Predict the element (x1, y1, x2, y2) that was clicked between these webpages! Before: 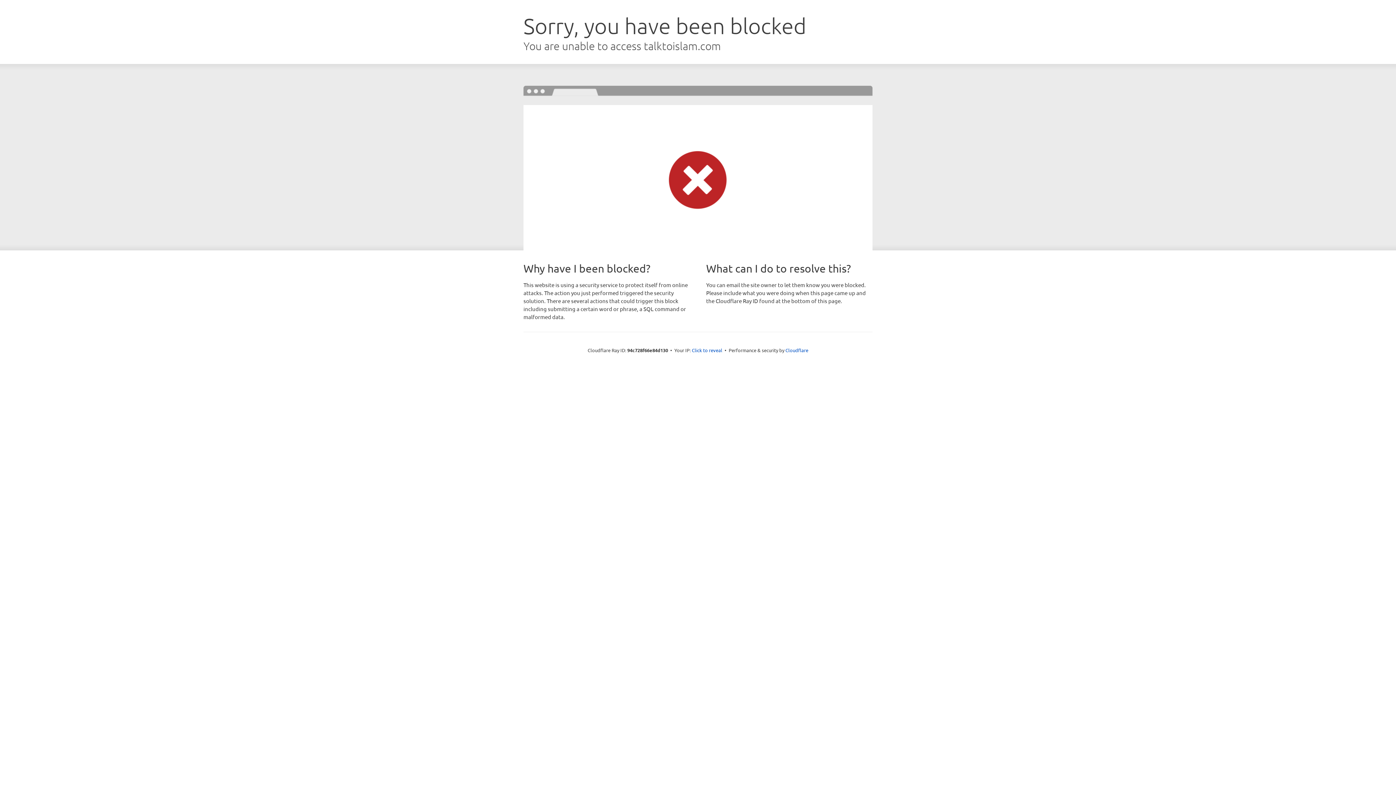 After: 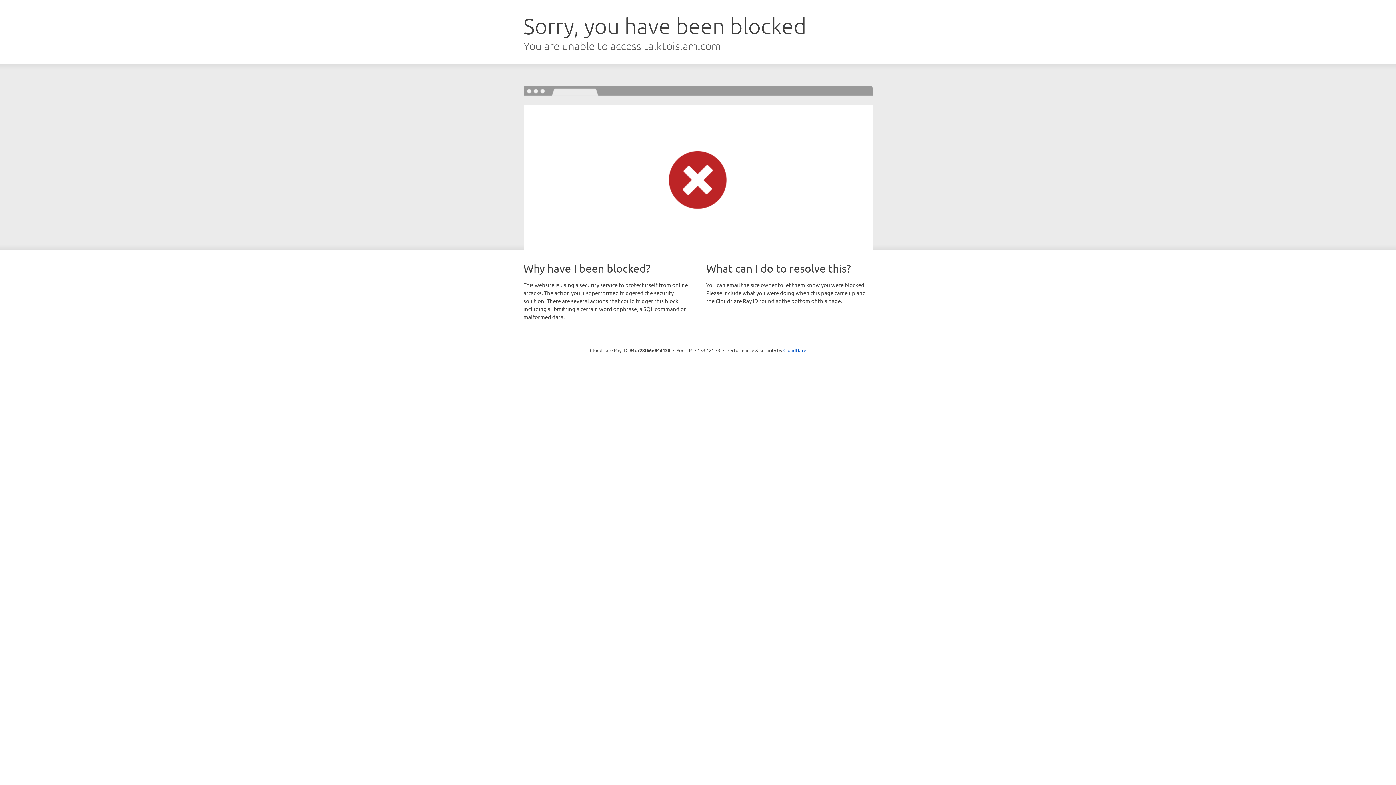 Action: bbox: (692, 346, 722, 353) label: Click to reveal